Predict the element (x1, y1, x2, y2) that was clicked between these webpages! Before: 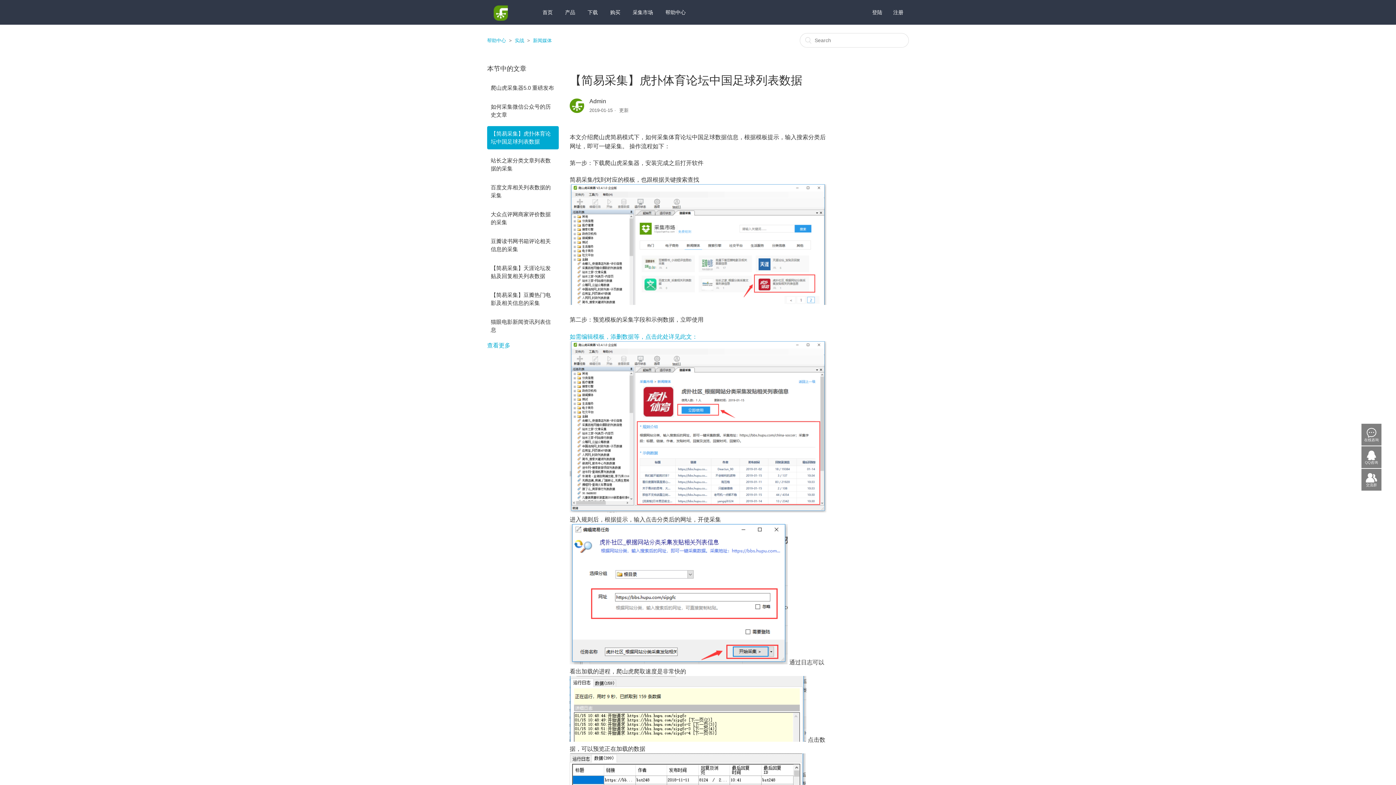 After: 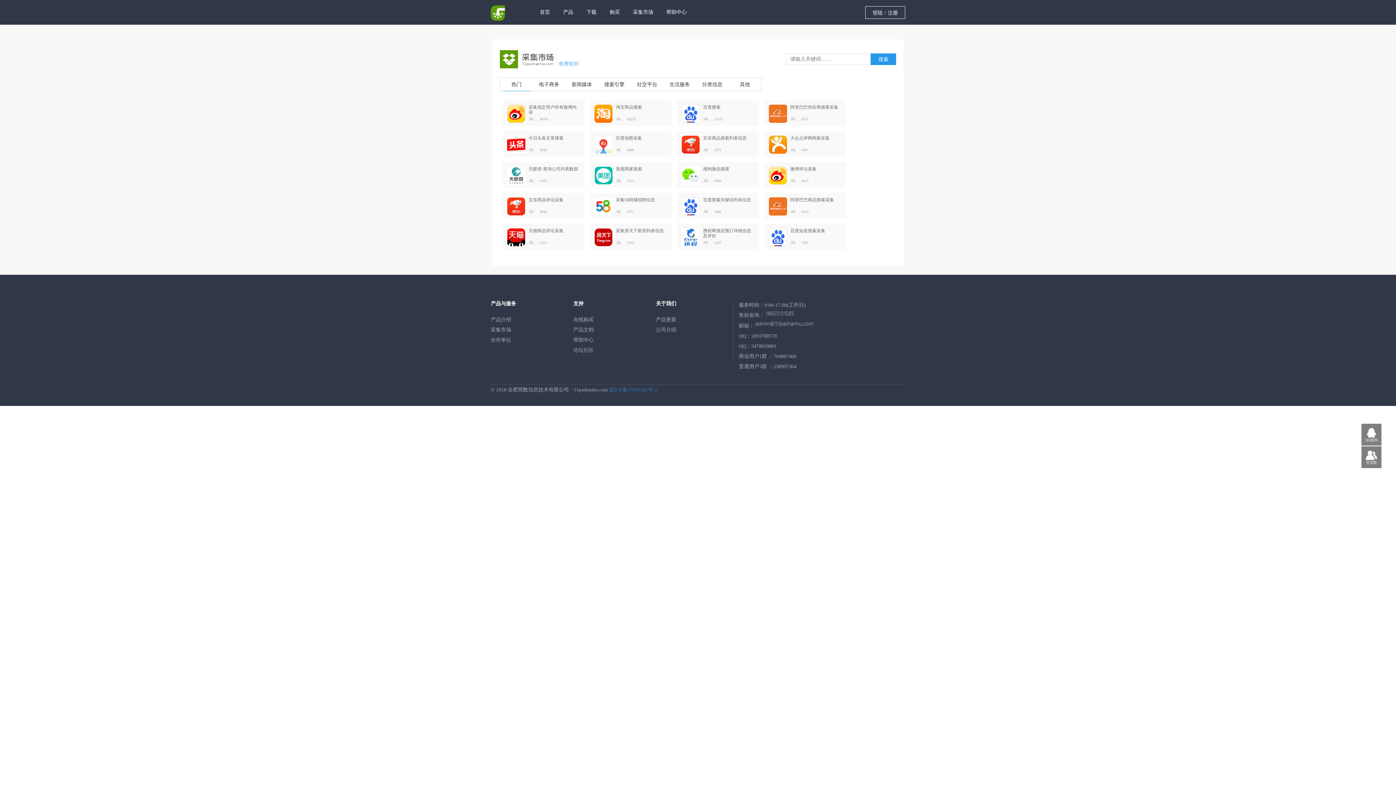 Action: label: 采集市场 bbox: (627, 8, 658, 16)